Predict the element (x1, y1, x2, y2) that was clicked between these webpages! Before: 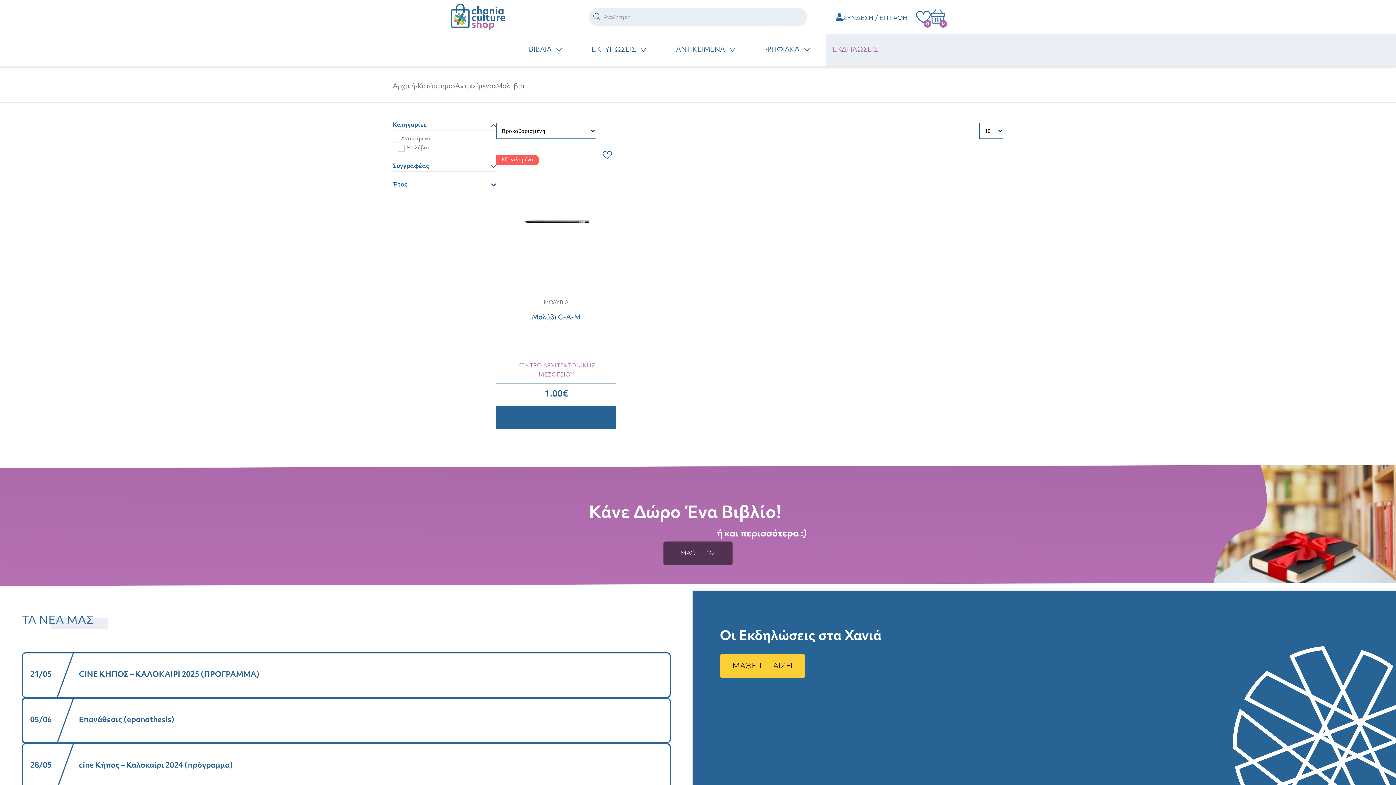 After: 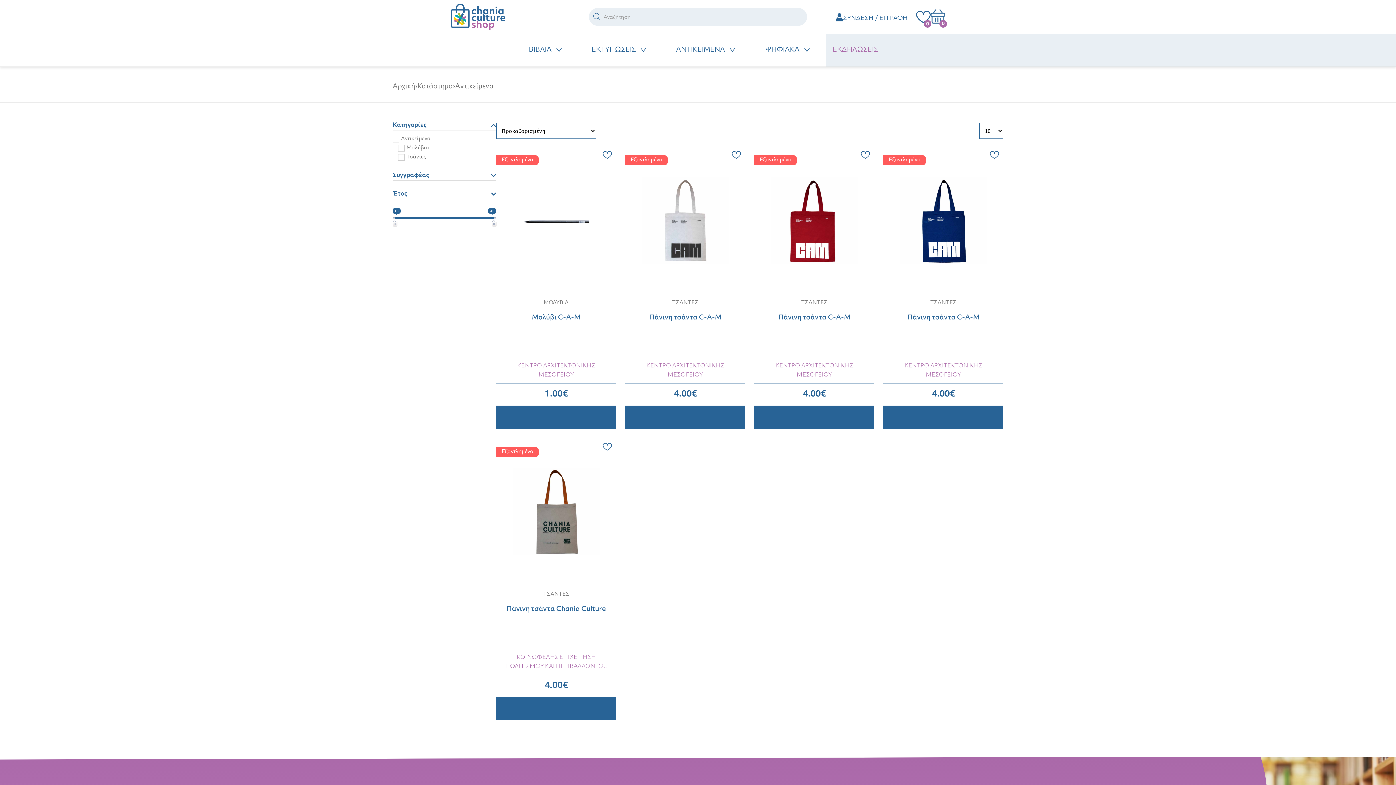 Action: bbox: (455, 83, 493, 90) label: Aντικείμενα